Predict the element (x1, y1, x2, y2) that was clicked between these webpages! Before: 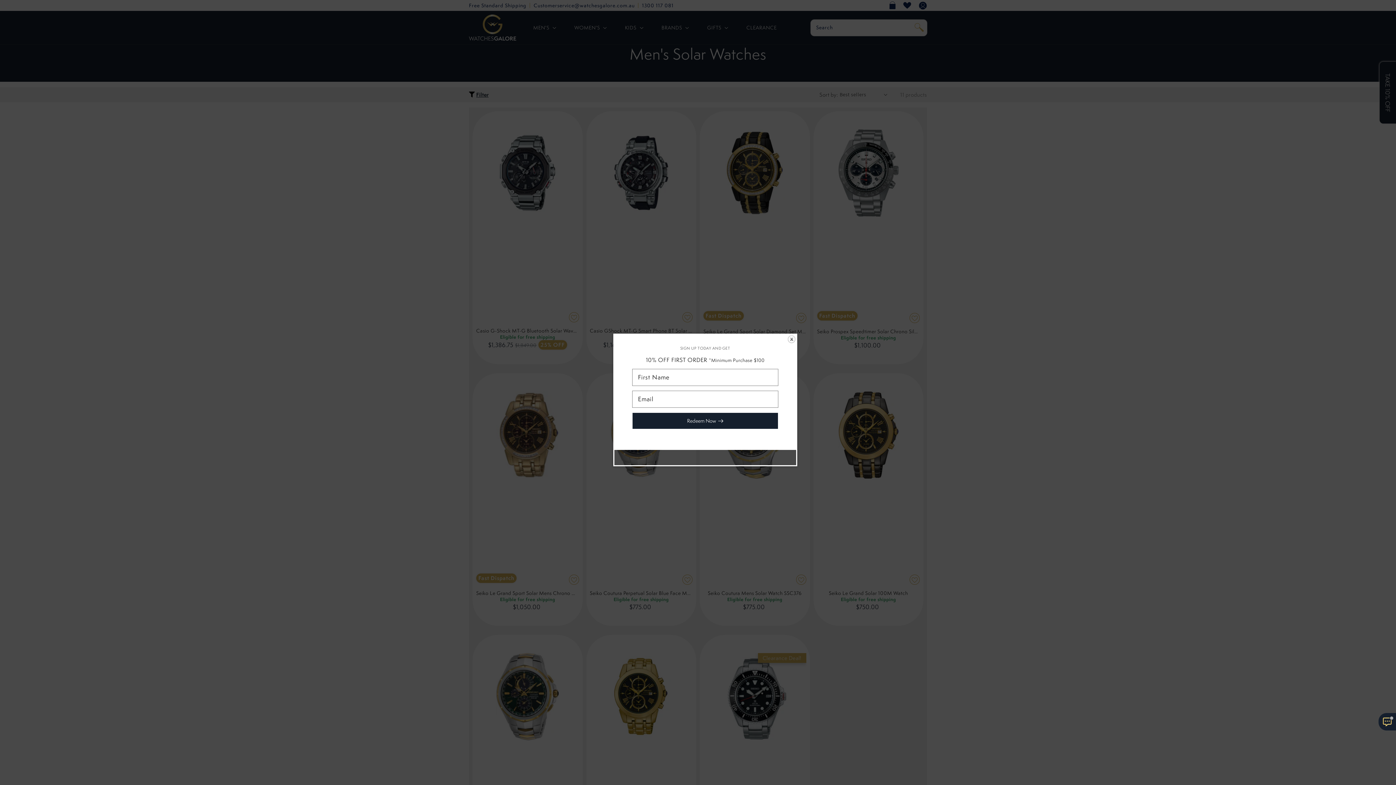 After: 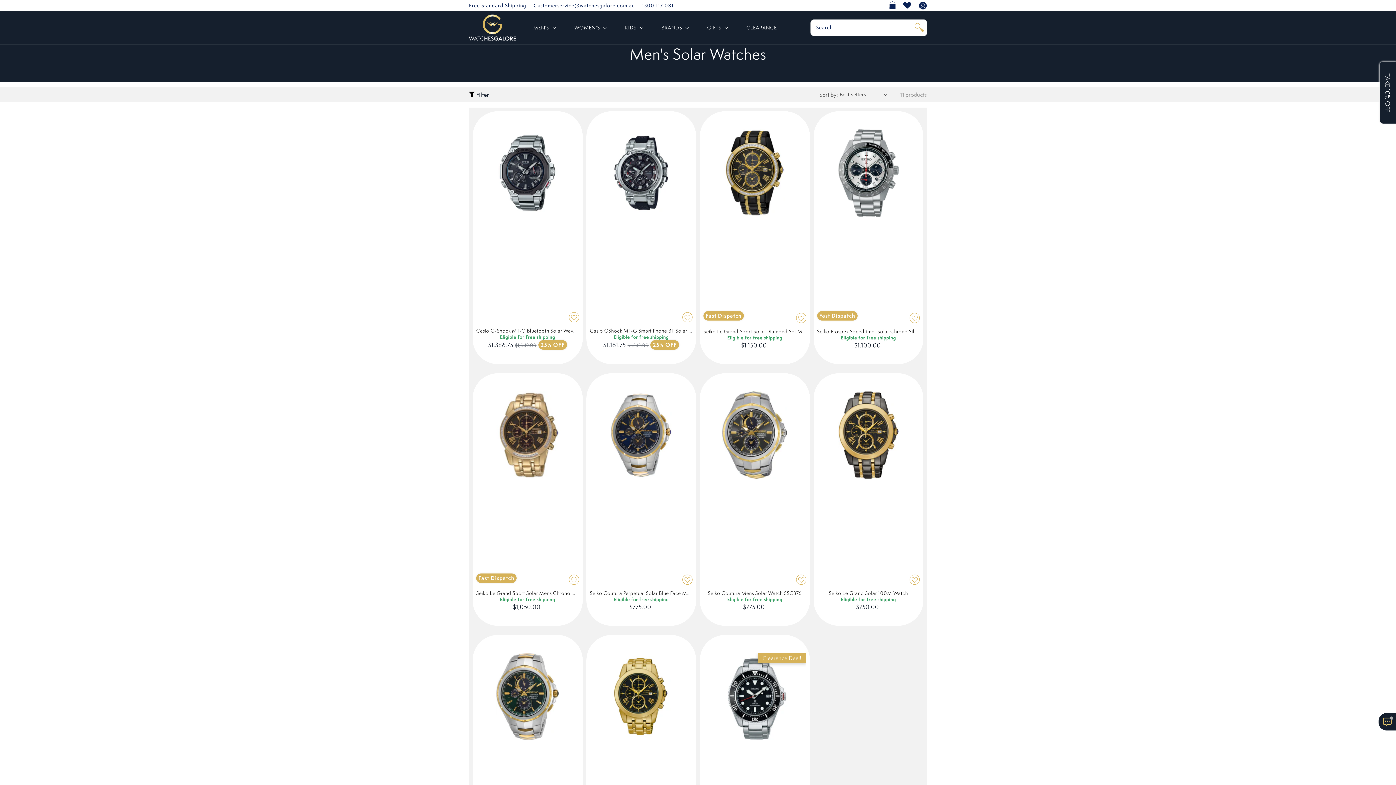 Action: bbox: (787, 334, 796, 344) label: close